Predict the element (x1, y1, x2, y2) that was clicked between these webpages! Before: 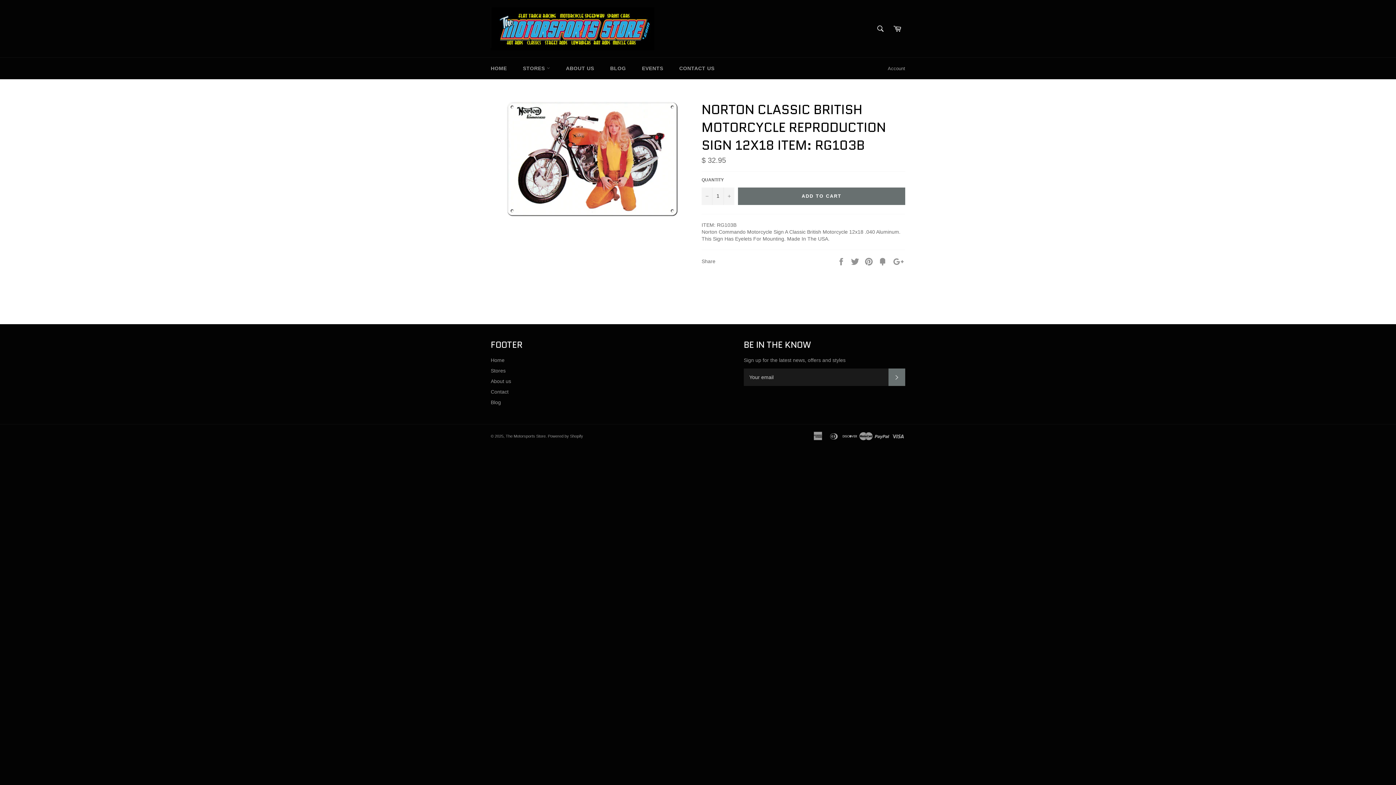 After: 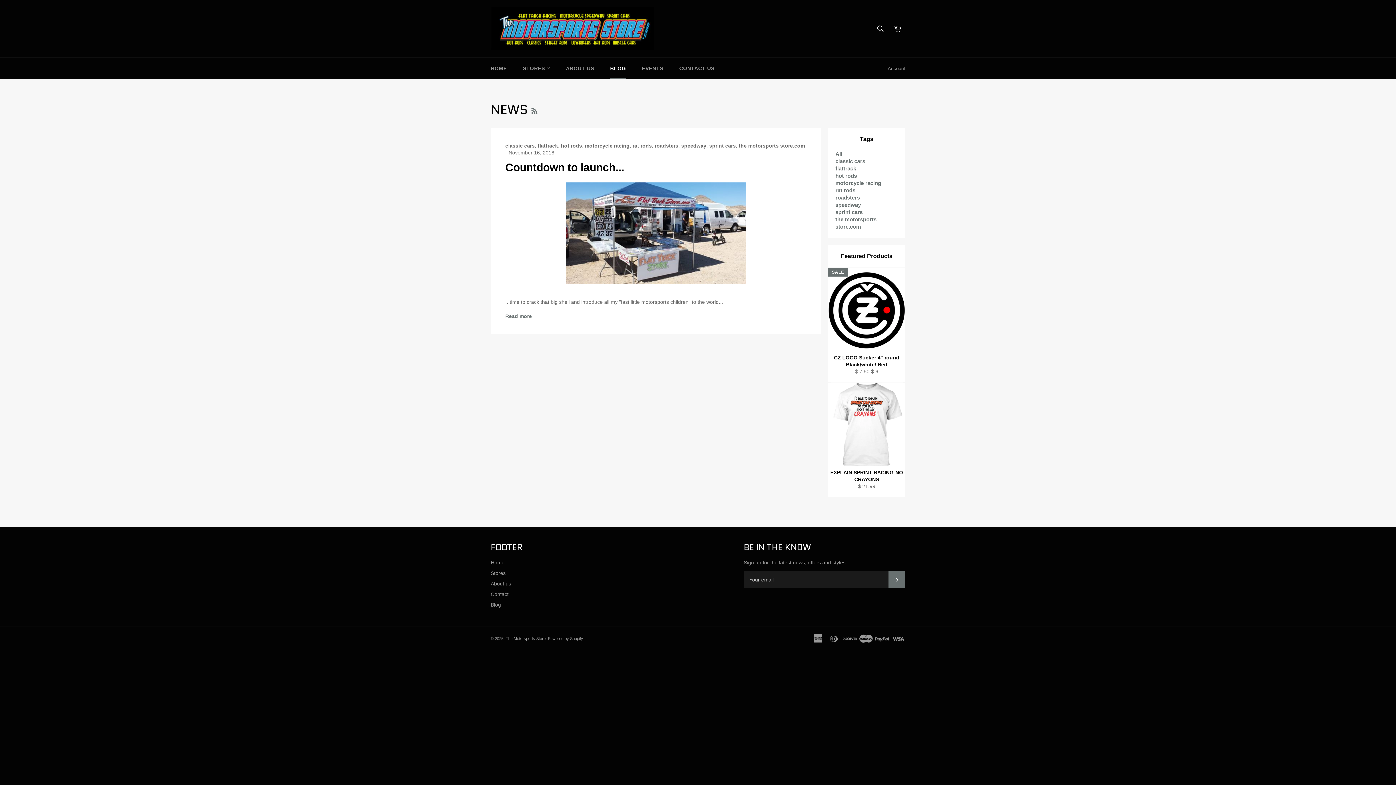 Action: bbox: (603, 57, 633, 79) label: BLOG